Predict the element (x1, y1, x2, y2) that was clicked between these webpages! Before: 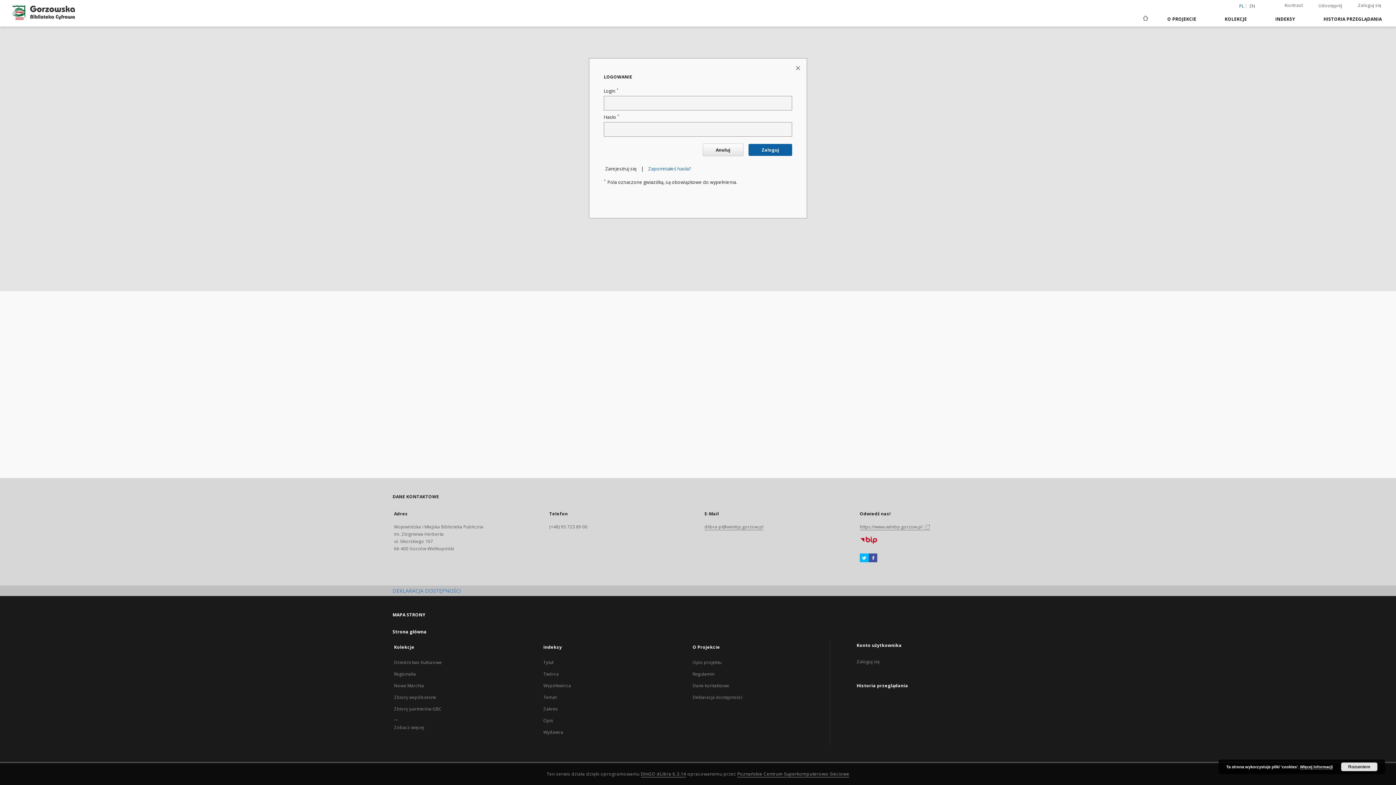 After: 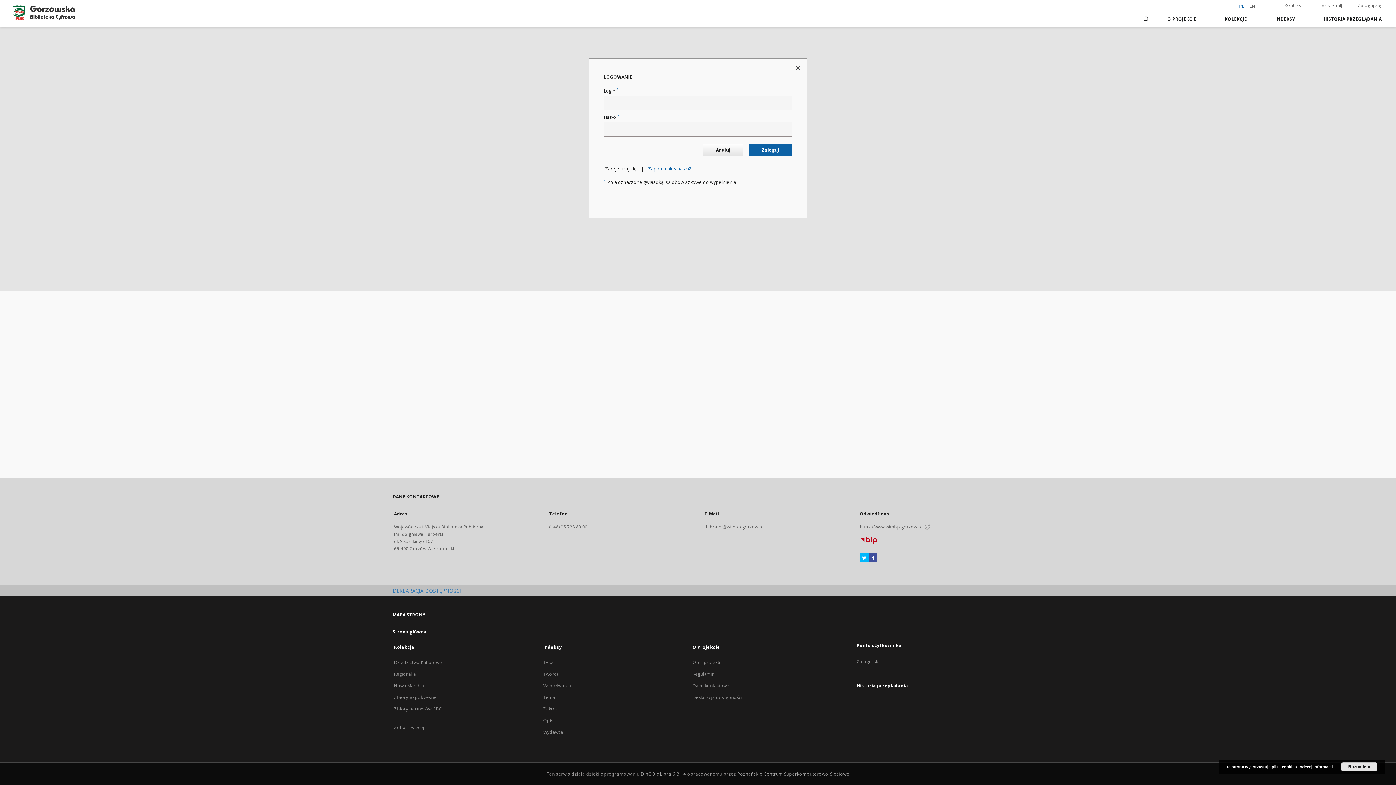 Action: label: Facebook bbox: (869, 555, 877, 561)